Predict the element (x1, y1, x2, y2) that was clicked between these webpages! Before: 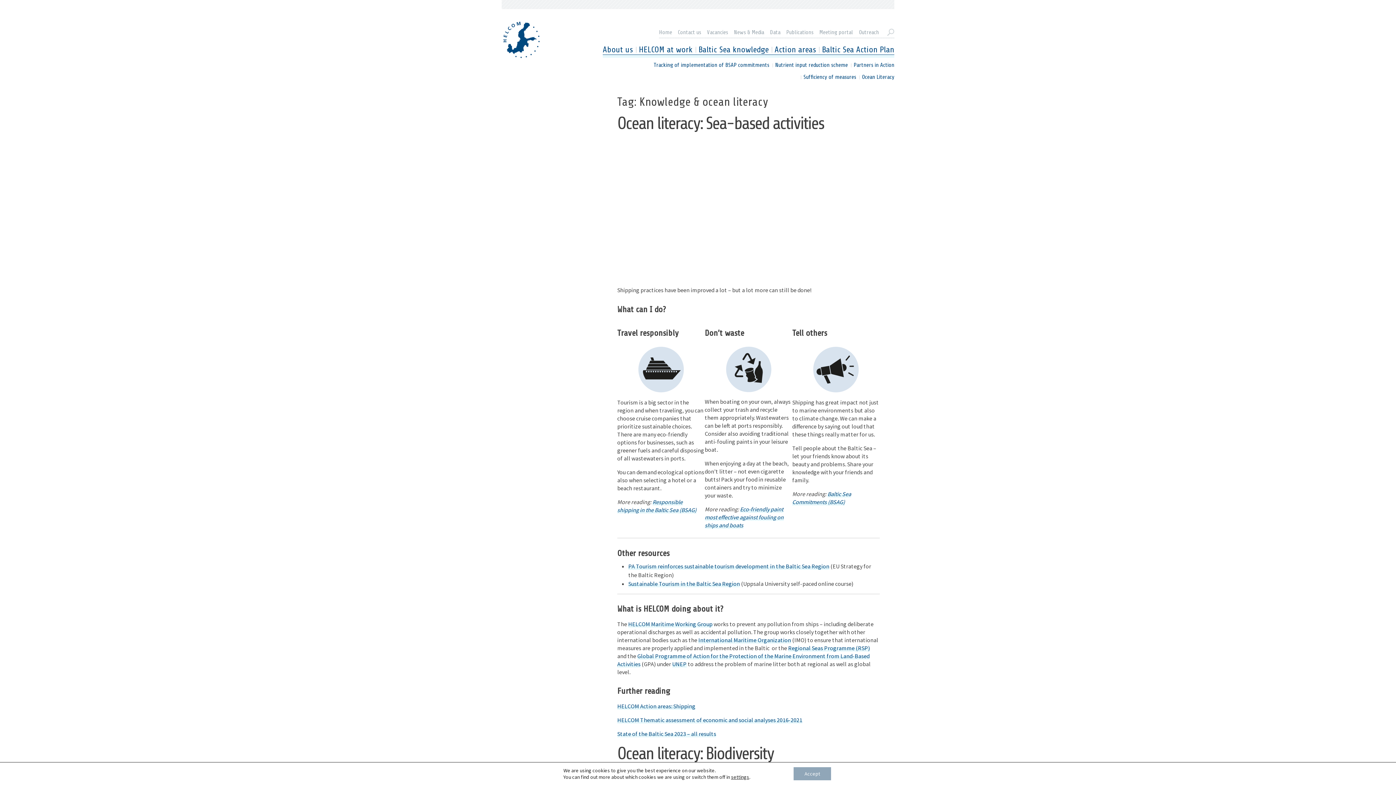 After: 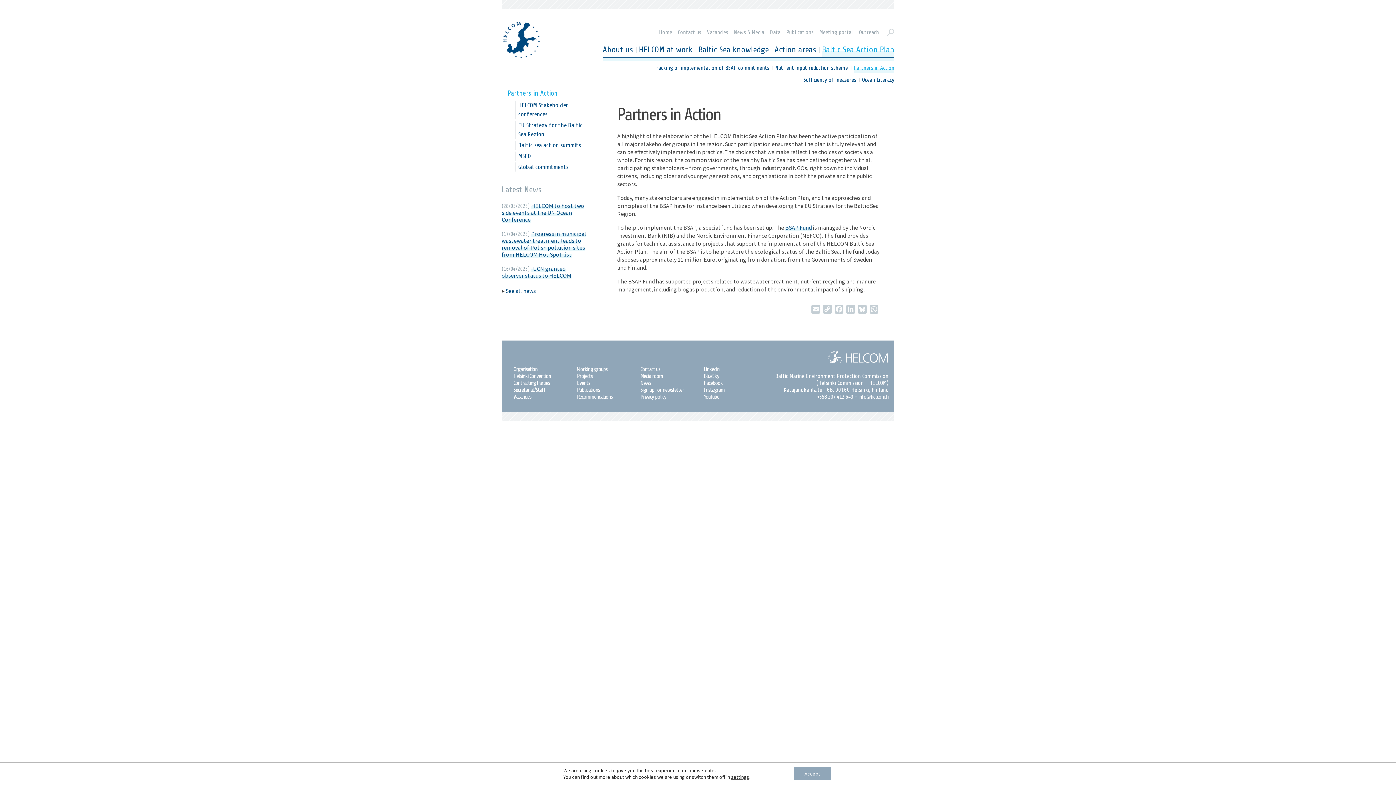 Action: bbox: (853, 62, 894, 69) label: Partners in Action